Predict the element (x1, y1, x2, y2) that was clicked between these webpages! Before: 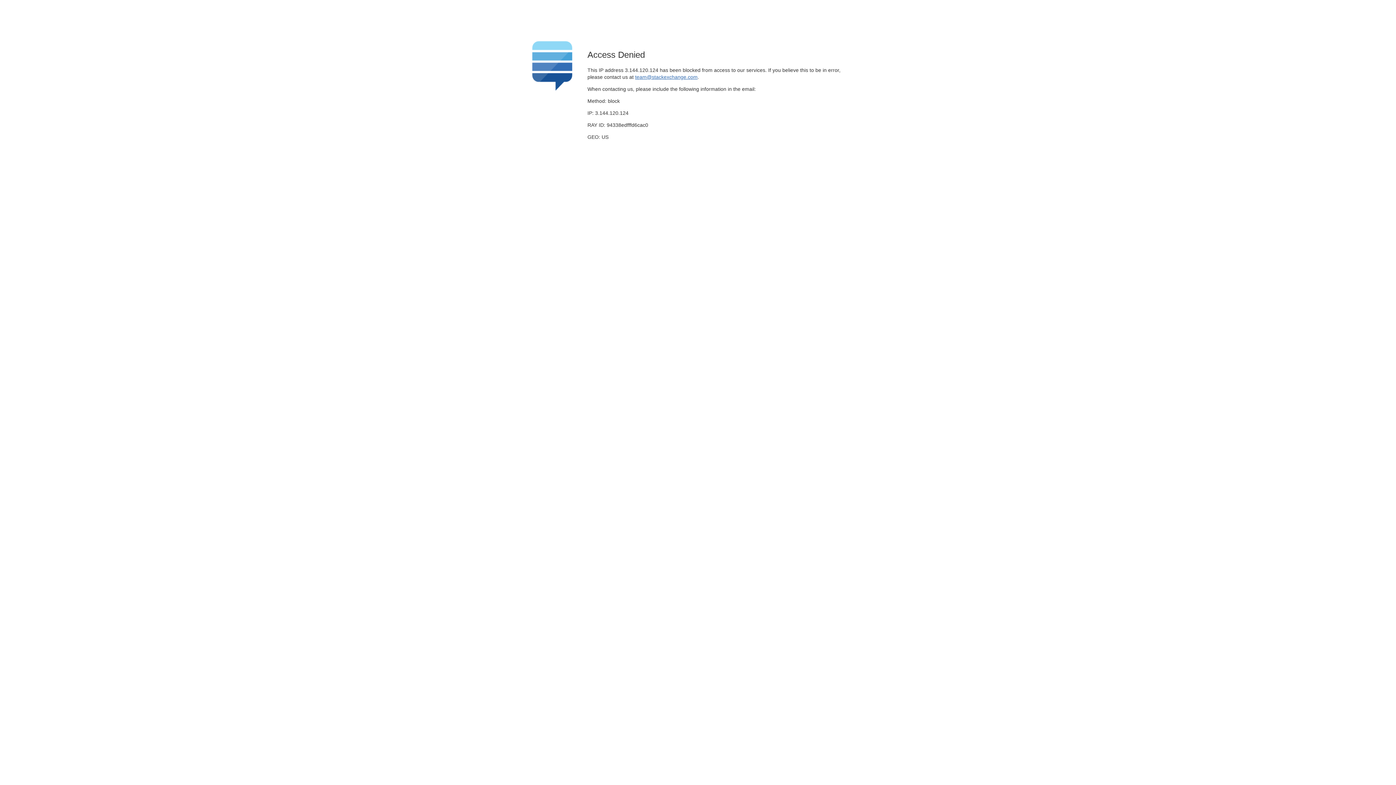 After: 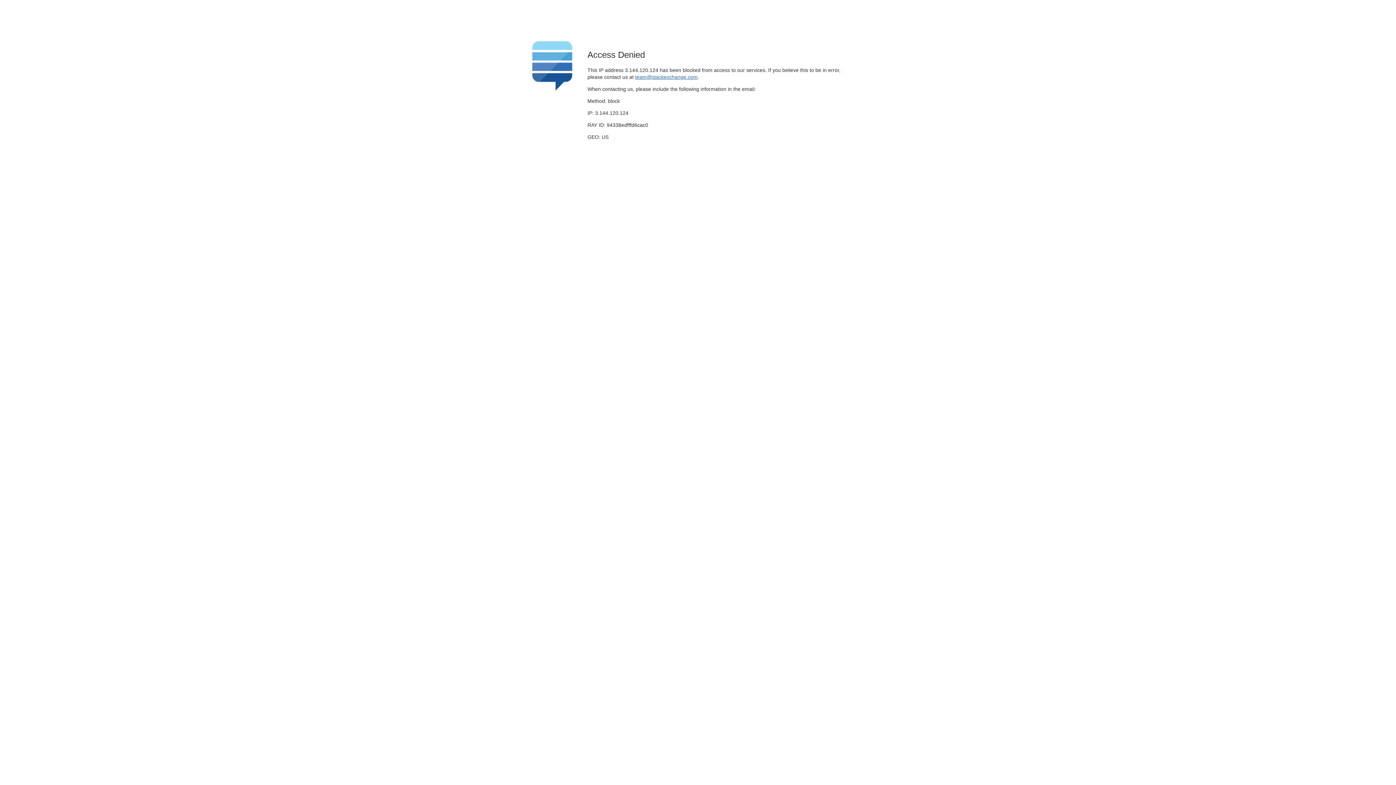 Action: label: team@stackexchange.com bbox: (635, 74, 697, 79)